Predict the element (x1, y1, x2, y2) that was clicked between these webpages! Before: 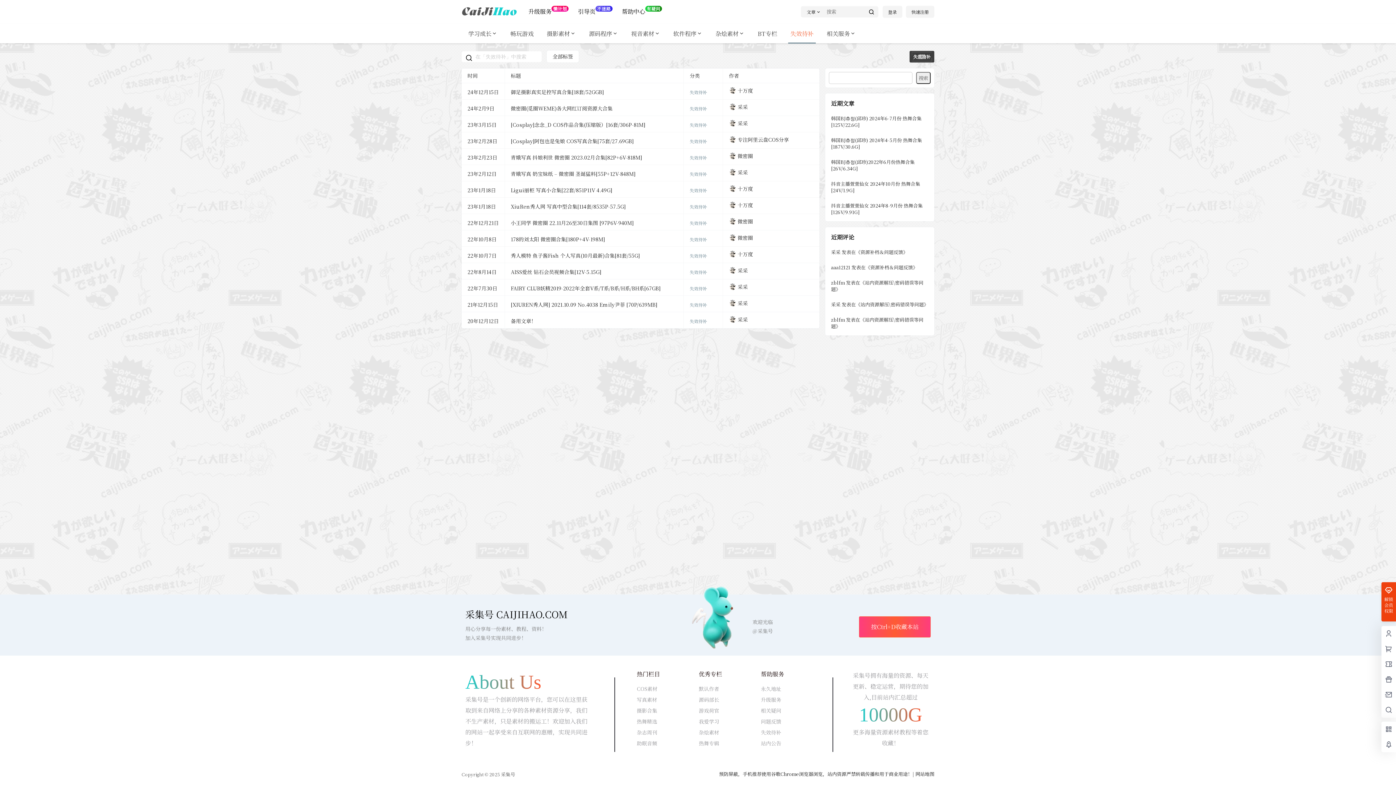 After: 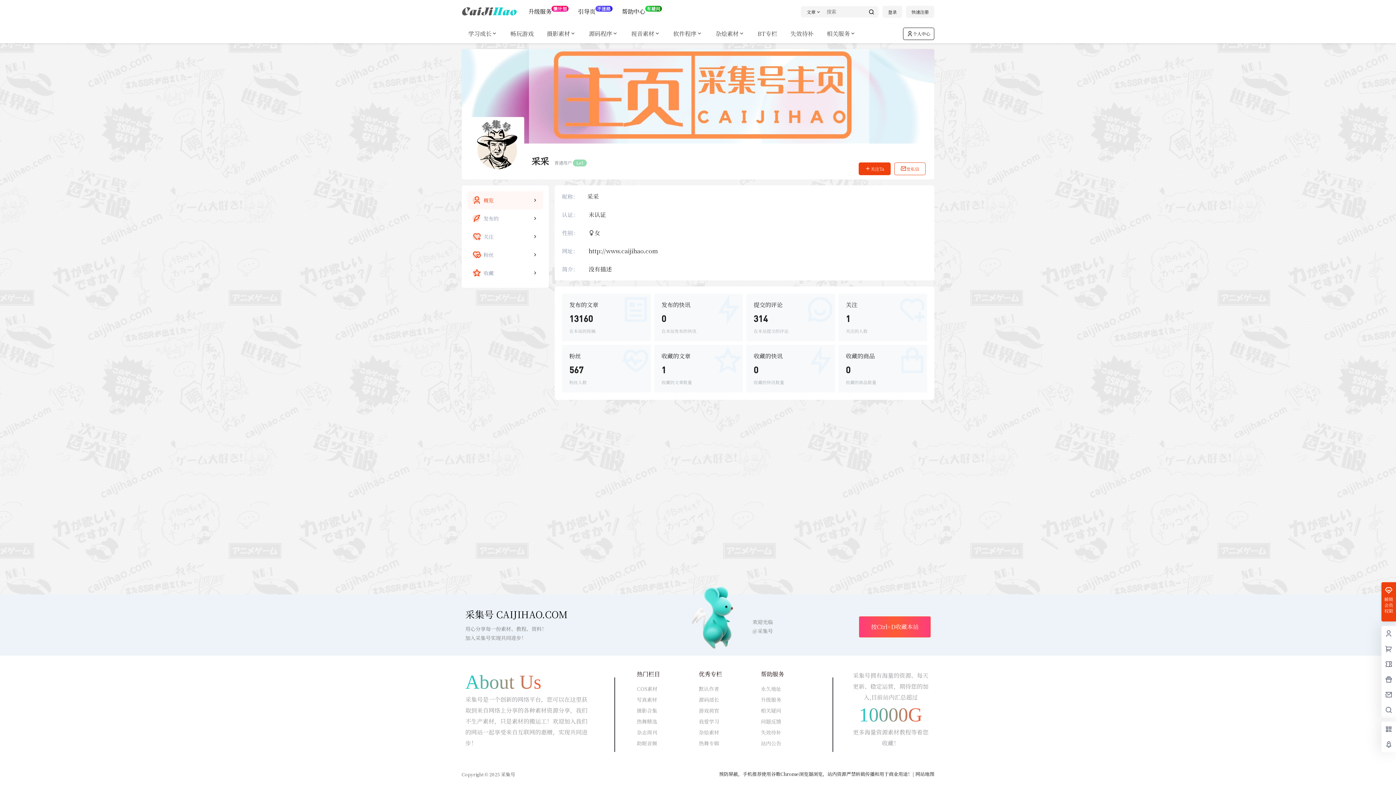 Action: label: 采采 bbox: (729, 266, 813, 274)